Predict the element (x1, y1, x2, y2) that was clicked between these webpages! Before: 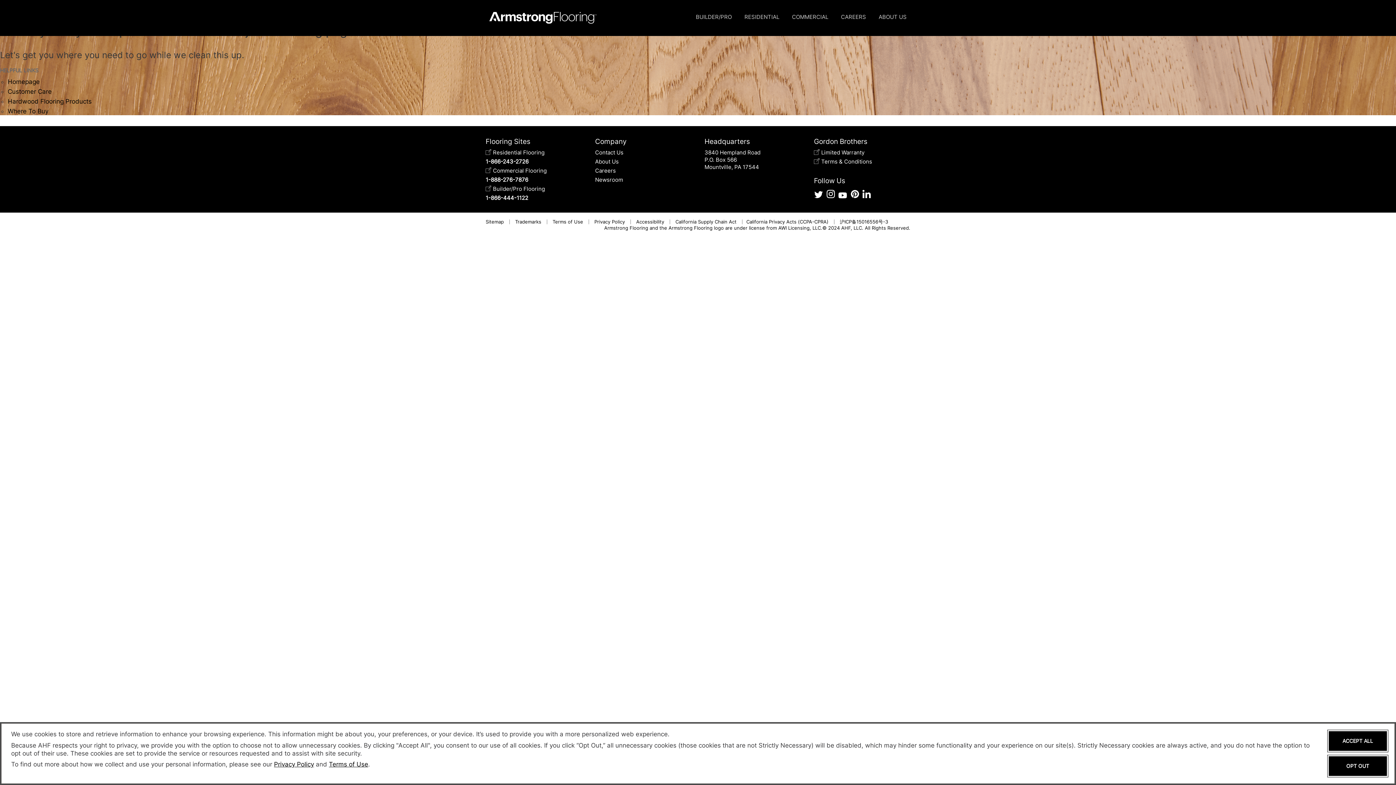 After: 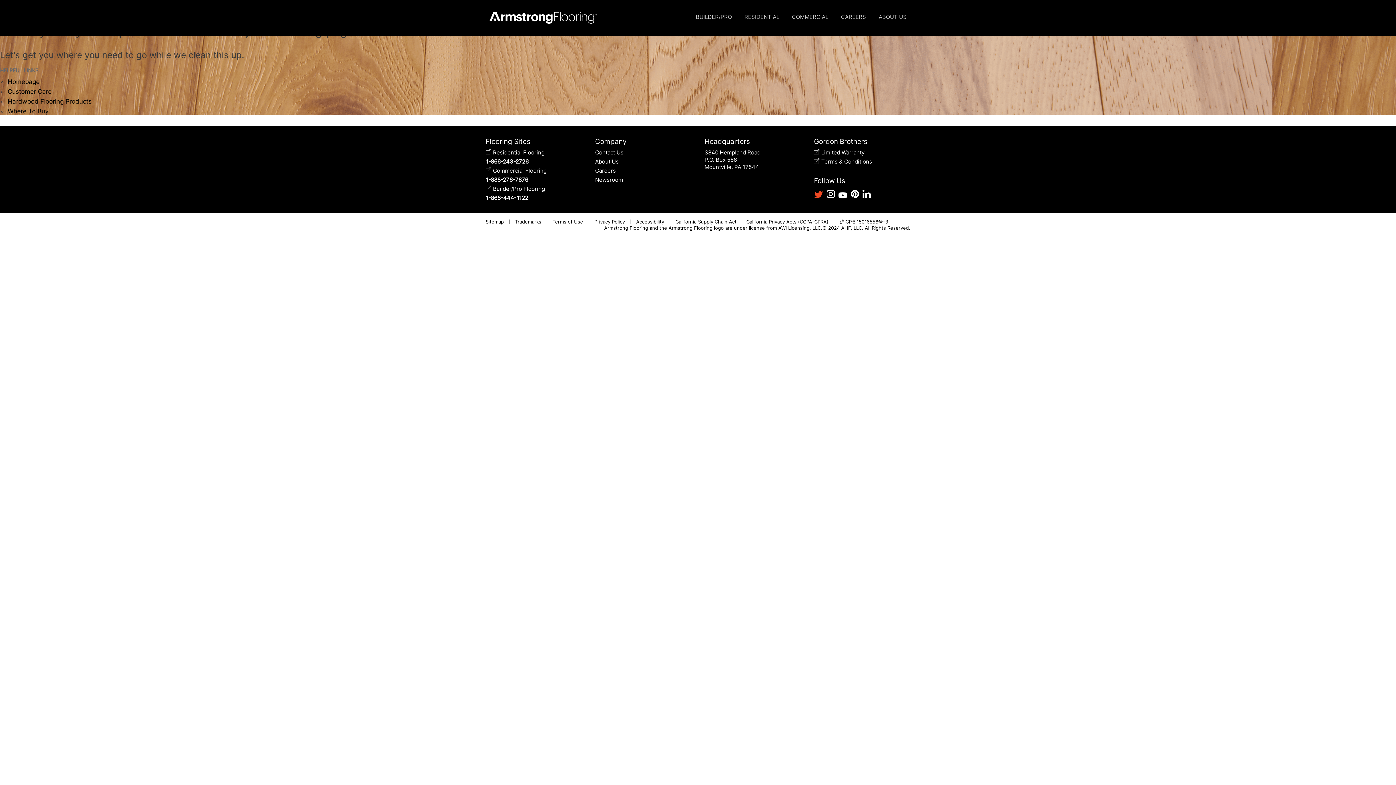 Action: bbox: (814, 189, 823, 200)